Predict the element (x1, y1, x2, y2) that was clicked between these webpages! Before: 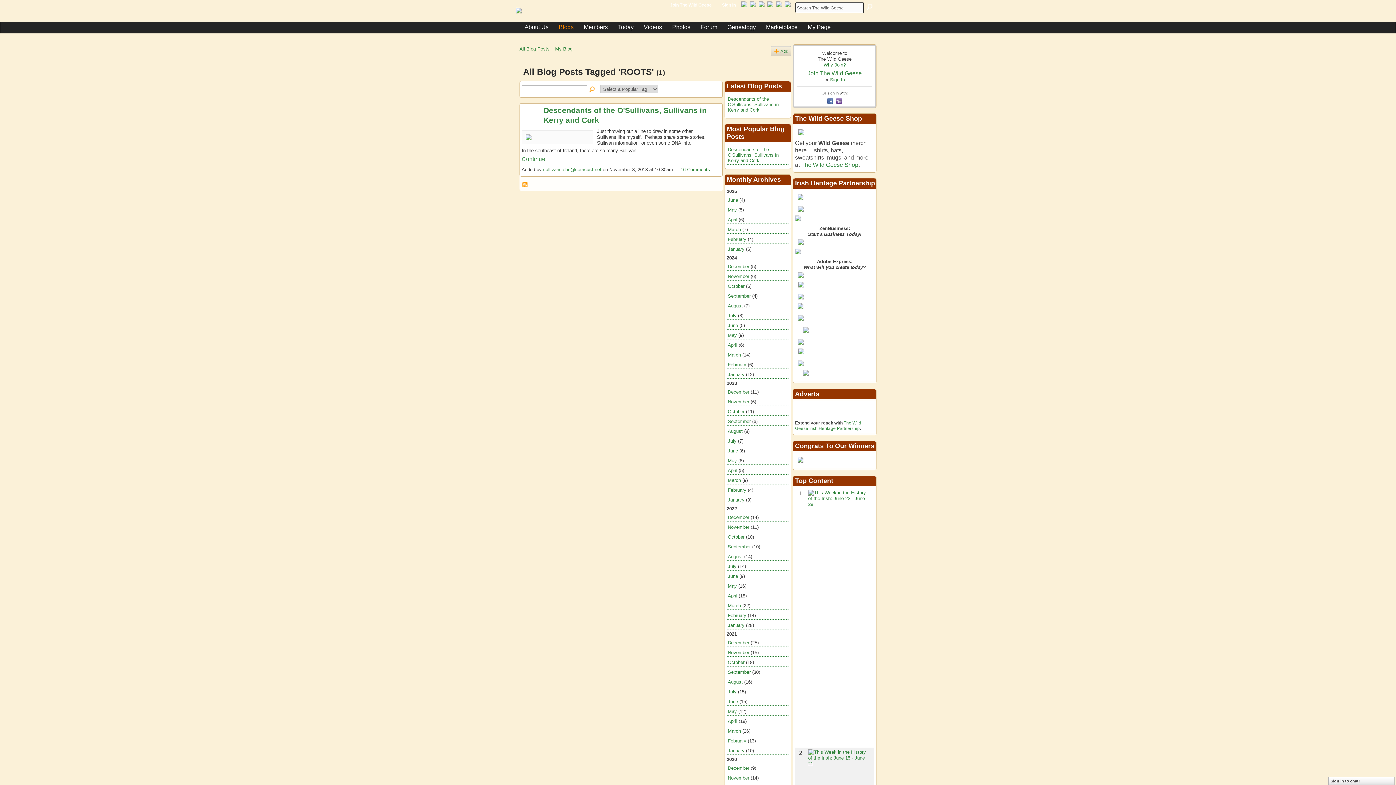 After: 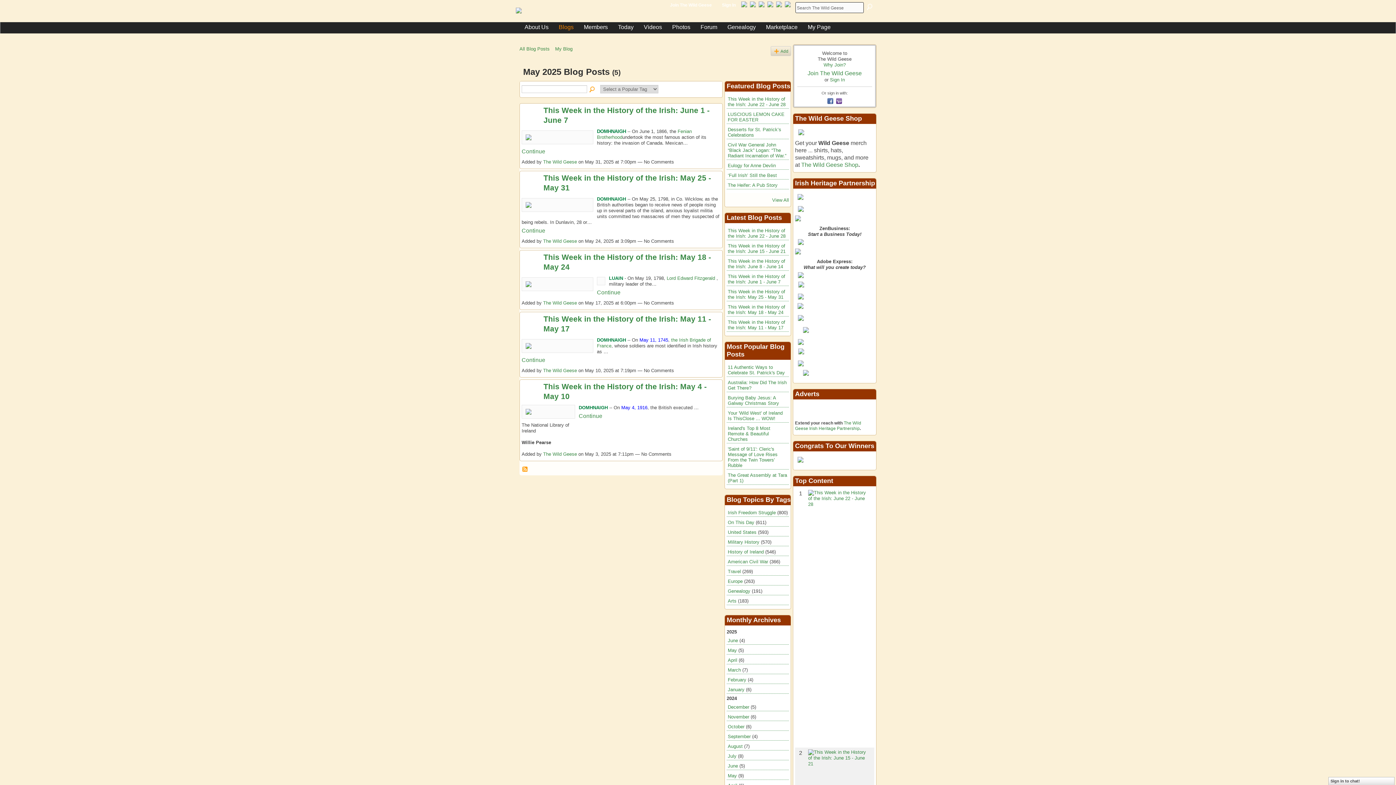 Action: label: May bbox: (728, 207, 737, 212)